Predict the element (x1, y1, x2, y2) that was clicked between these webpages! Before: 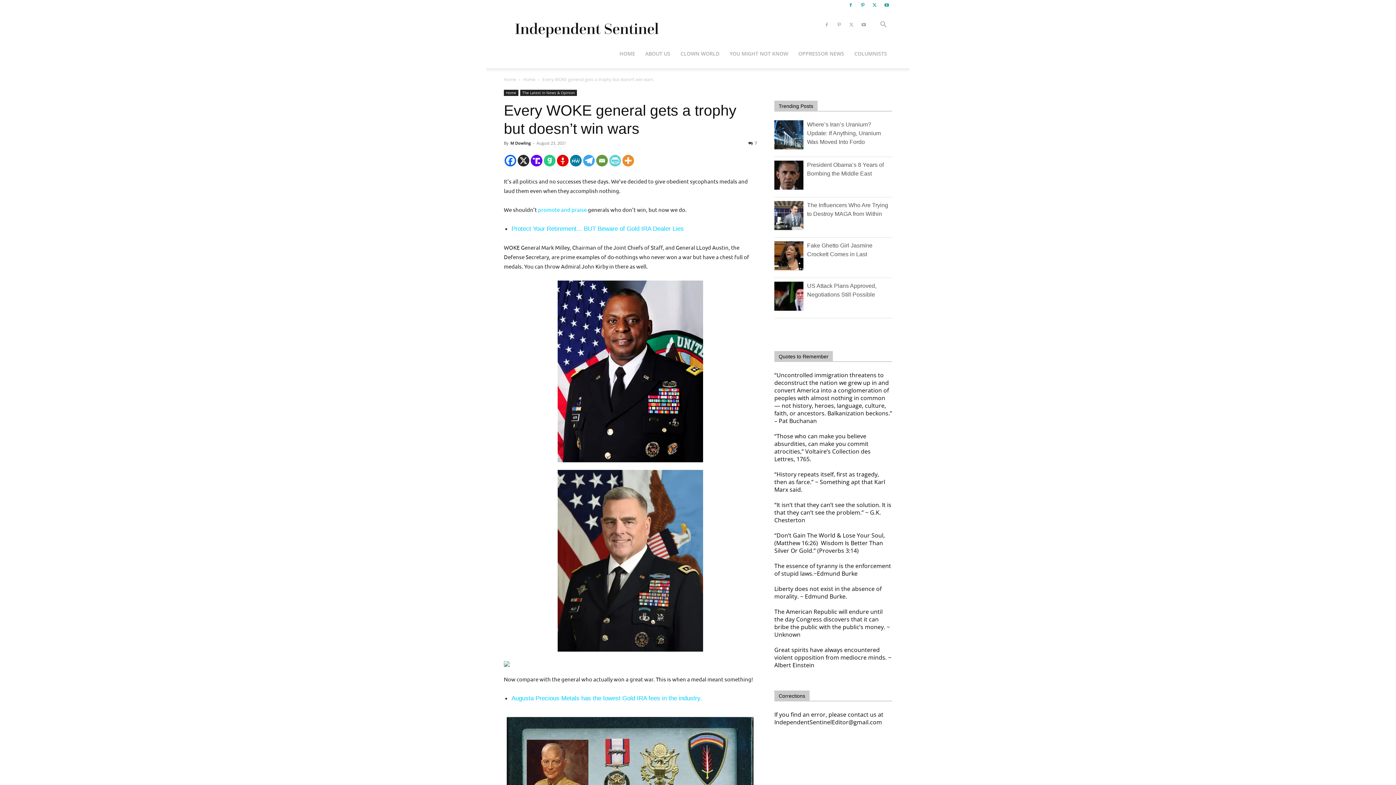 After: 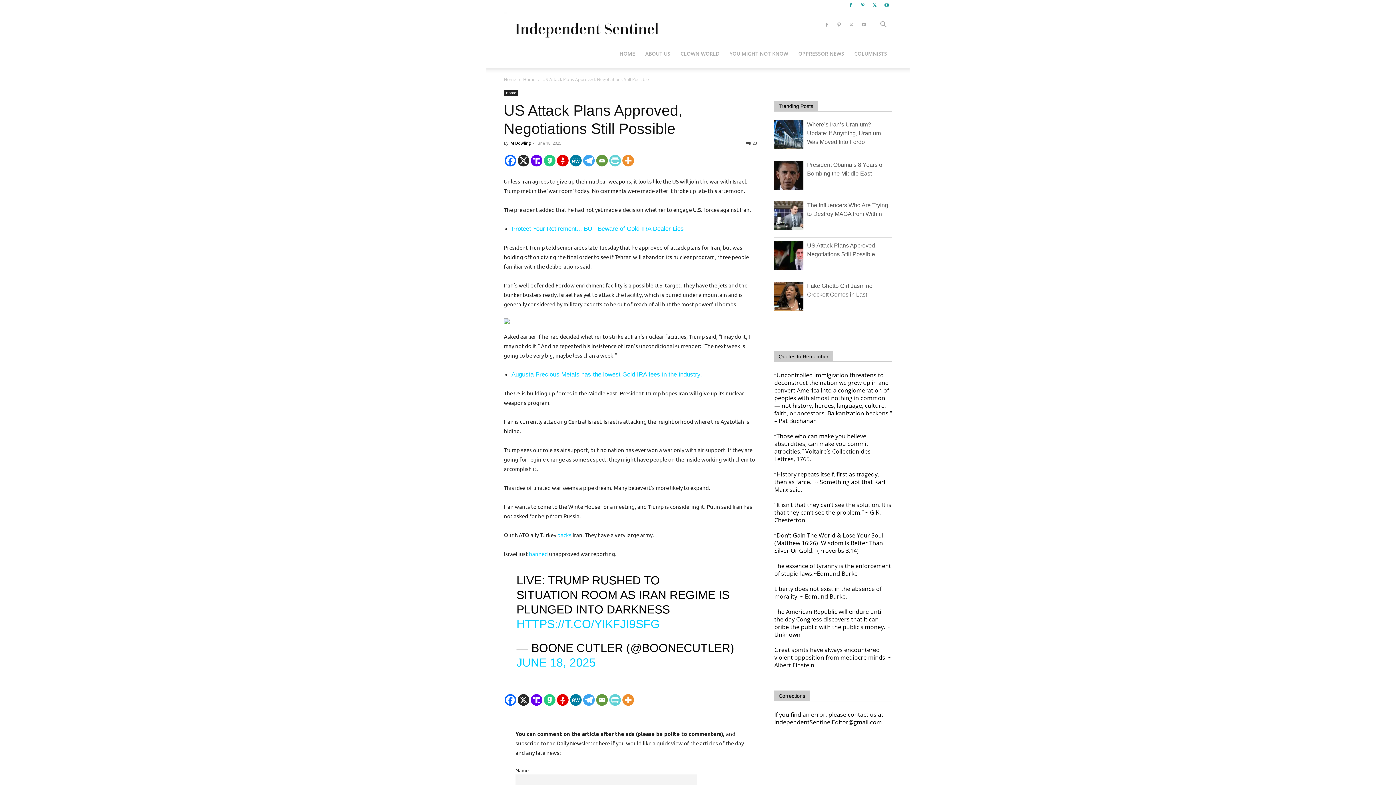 Action: bbox: (774, 305, 807, 312)